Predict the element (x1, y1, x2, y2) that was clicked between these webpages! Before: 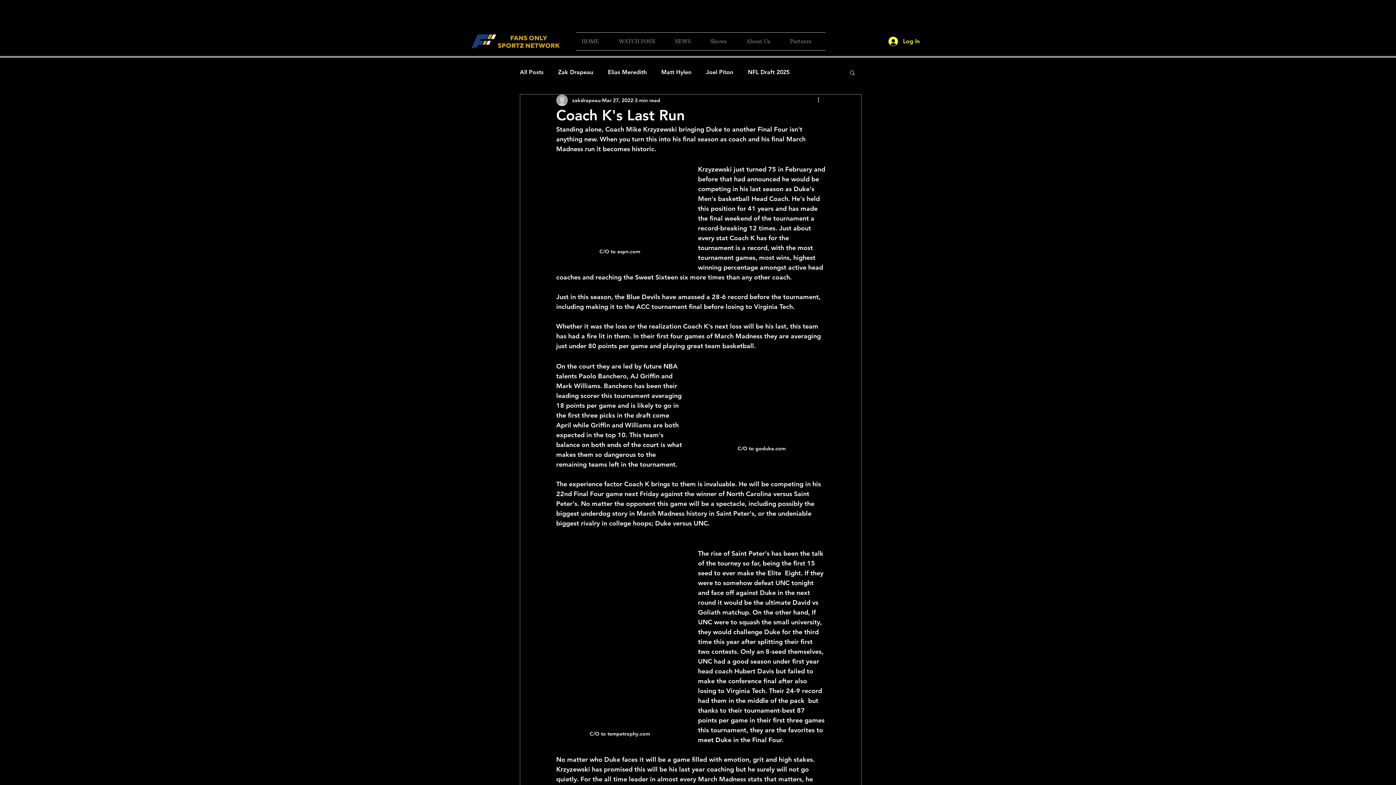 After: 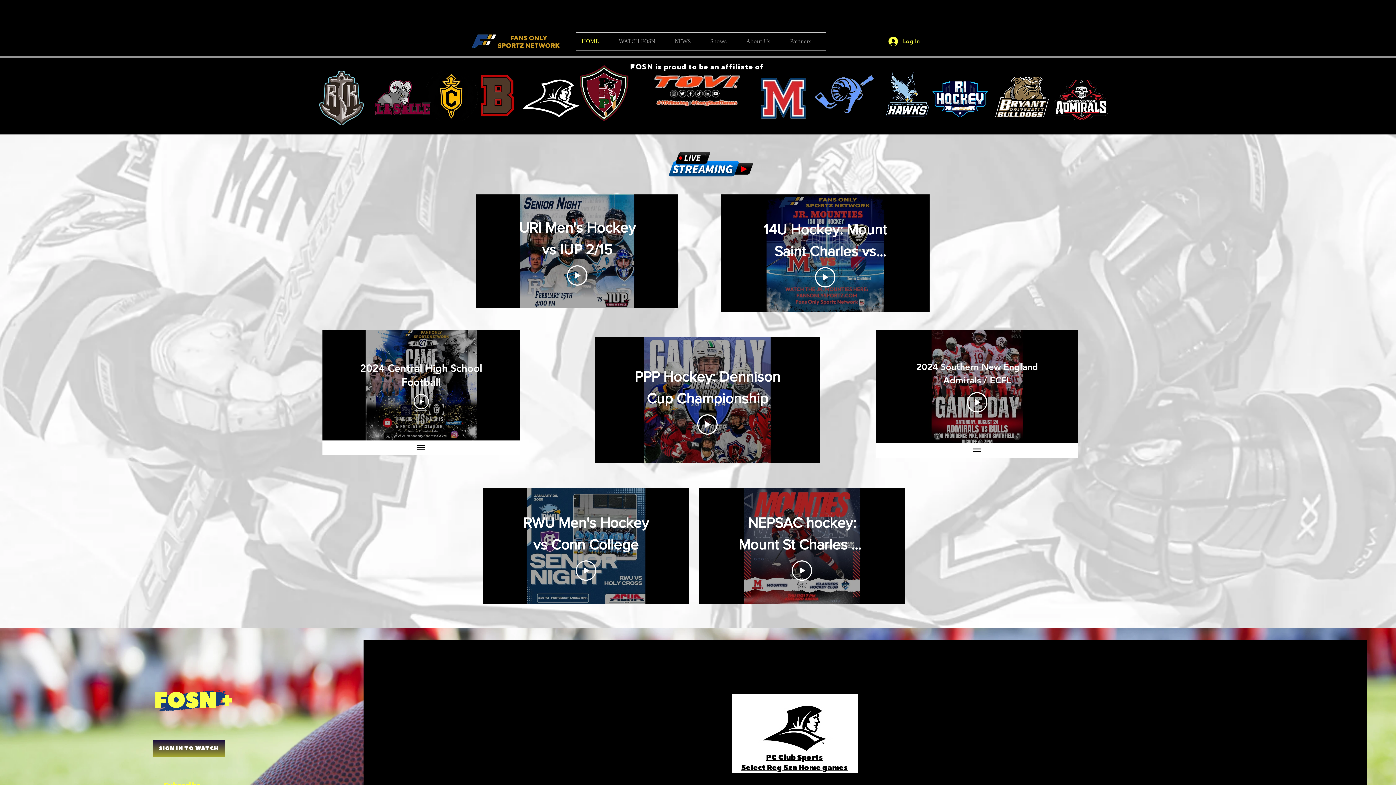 Action: bbox: (471, 34, 560, 48)